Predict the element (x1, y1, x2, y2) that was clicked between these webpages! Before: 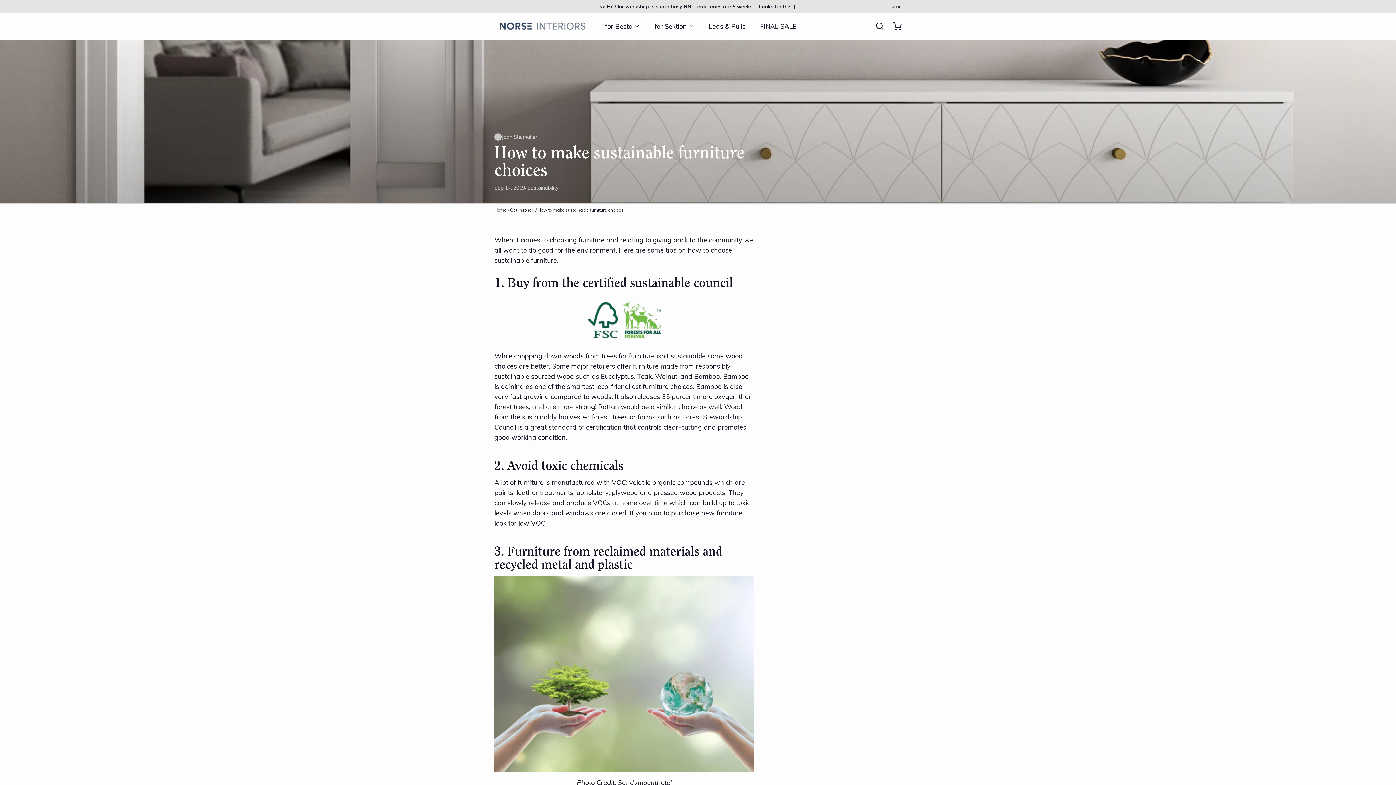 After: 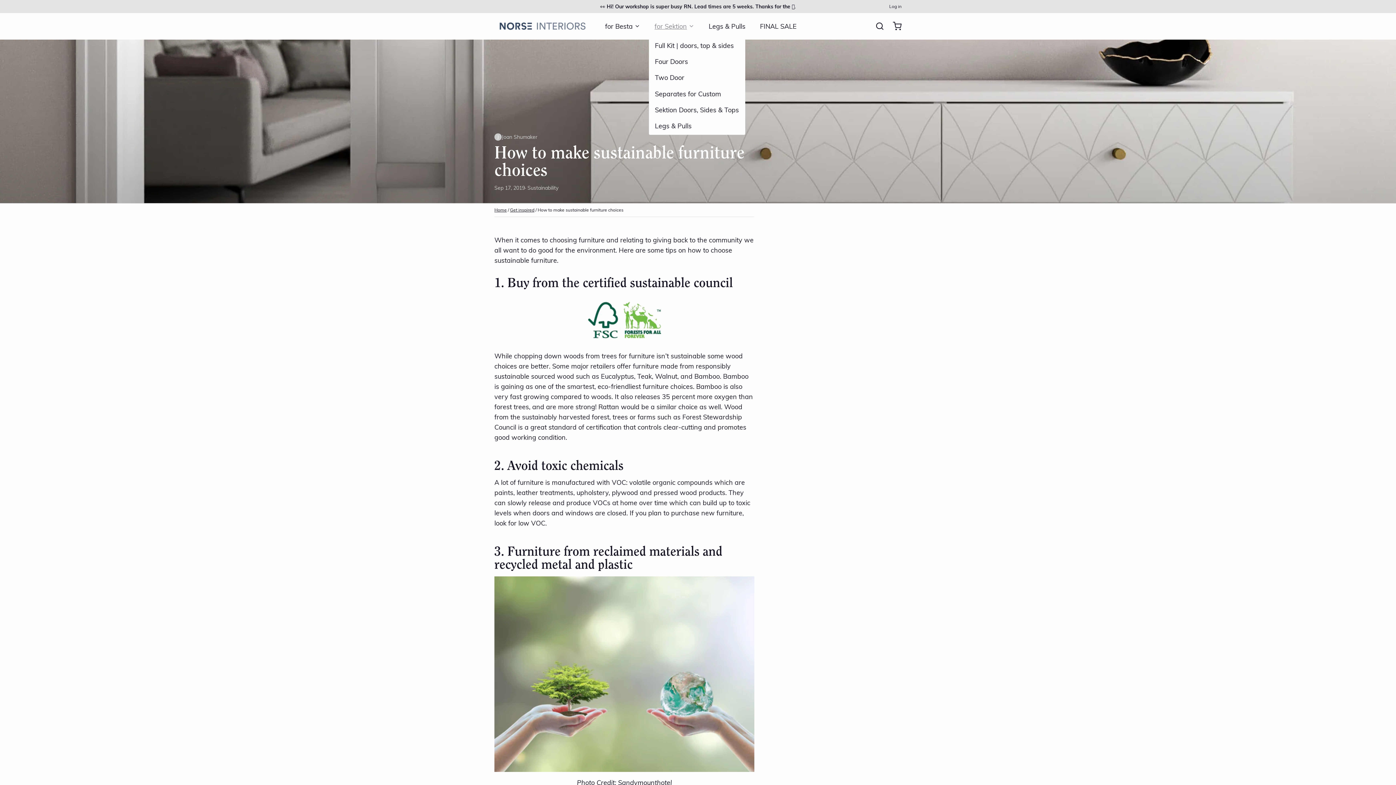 Action: label: for Sektion bbox: (648, 15, 700, 37)